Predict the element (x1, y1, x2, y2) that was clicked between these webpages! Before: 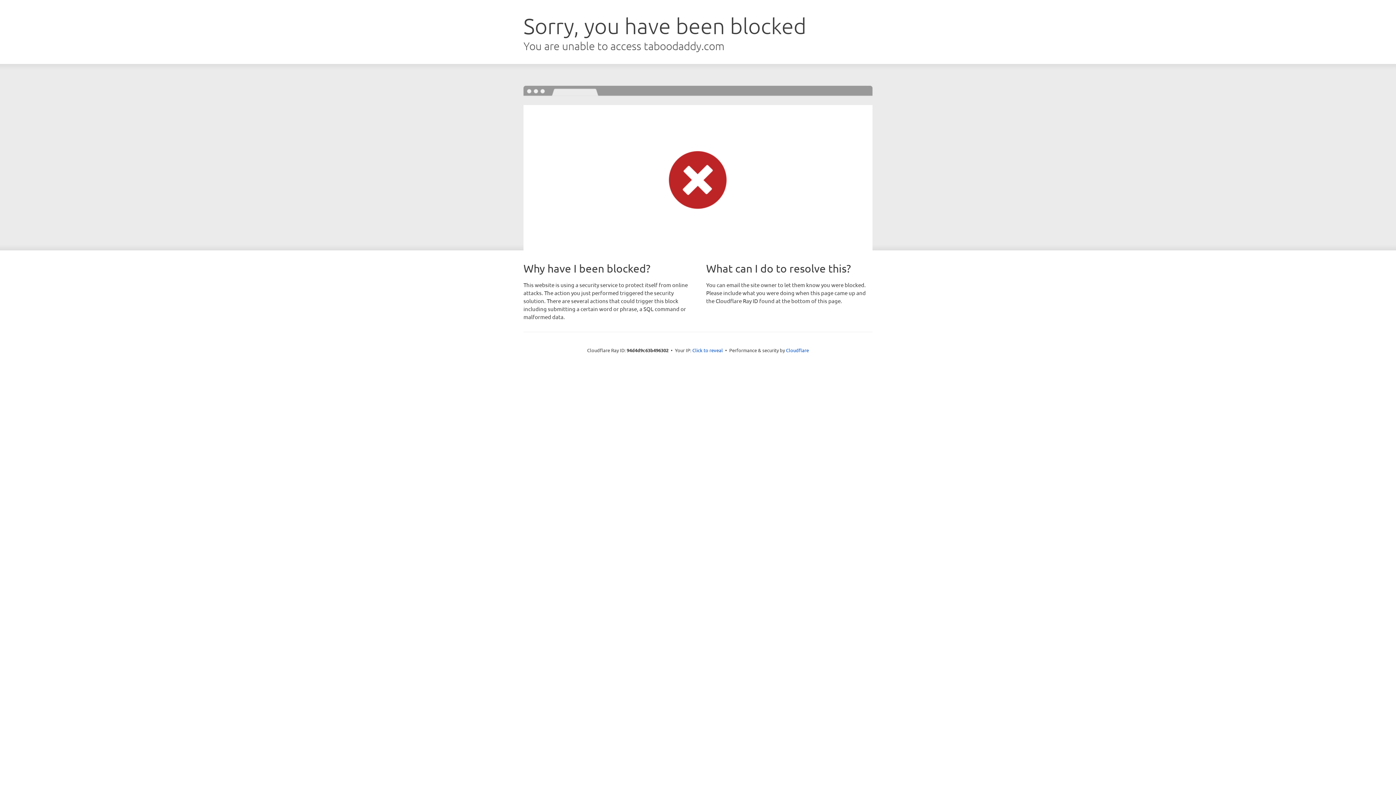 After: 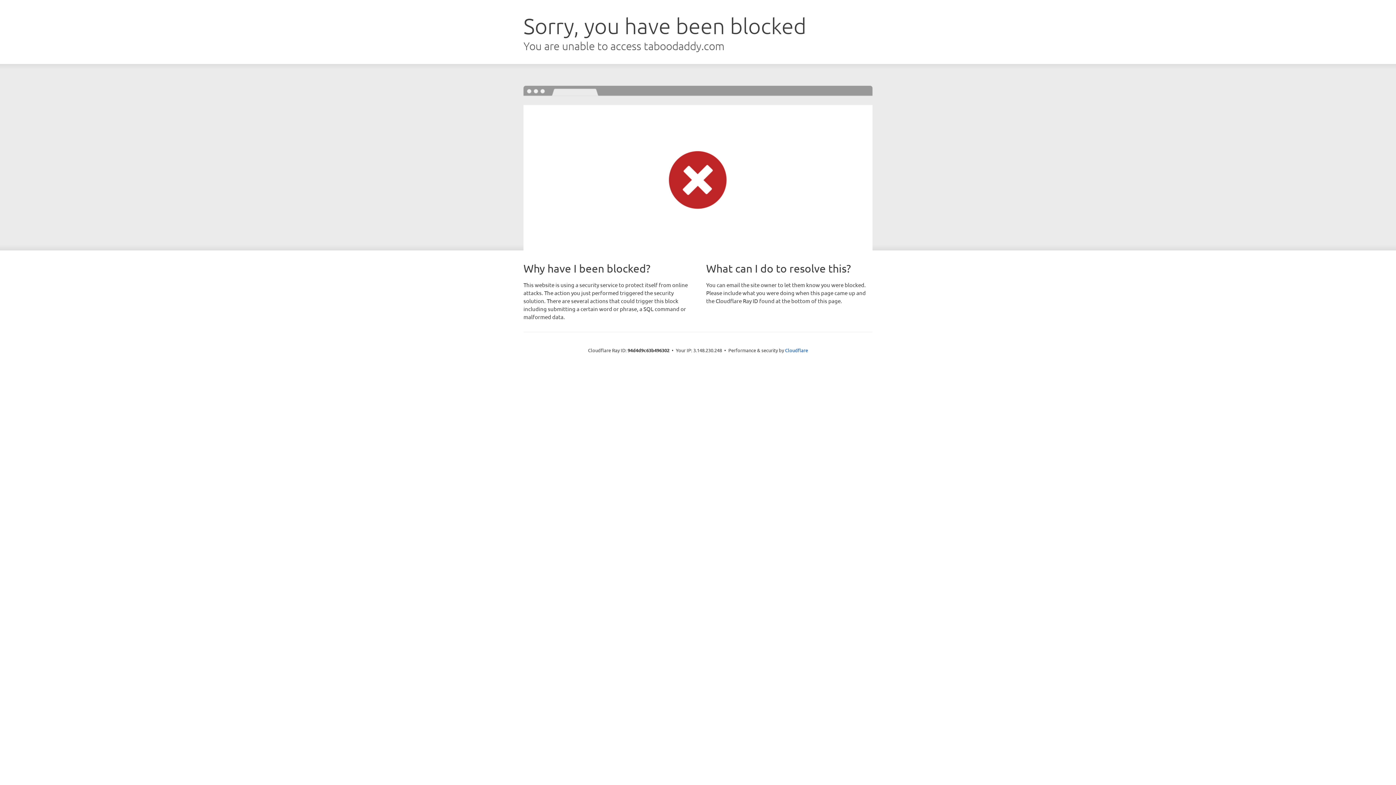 Action: bbox: (692, 346, 723, 353) label: Click to reveal